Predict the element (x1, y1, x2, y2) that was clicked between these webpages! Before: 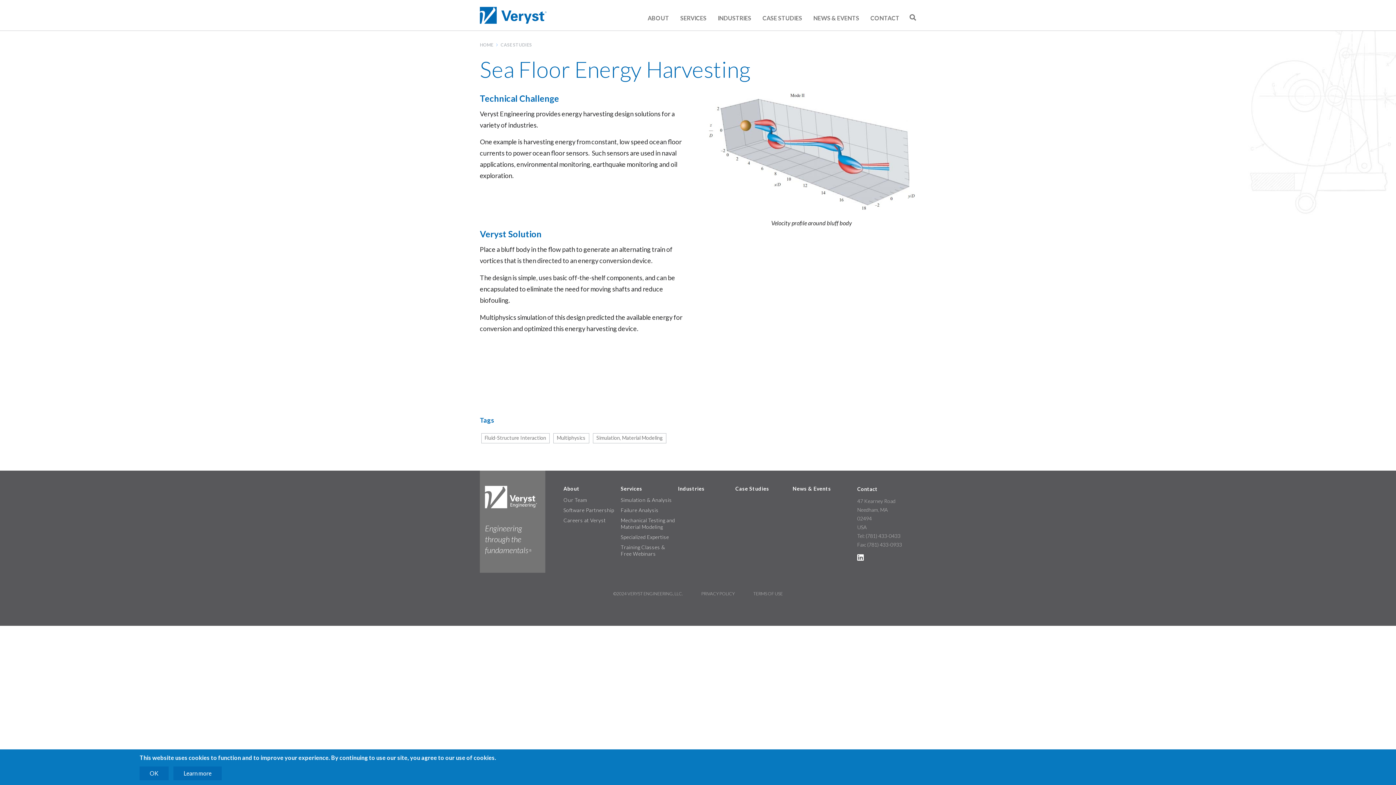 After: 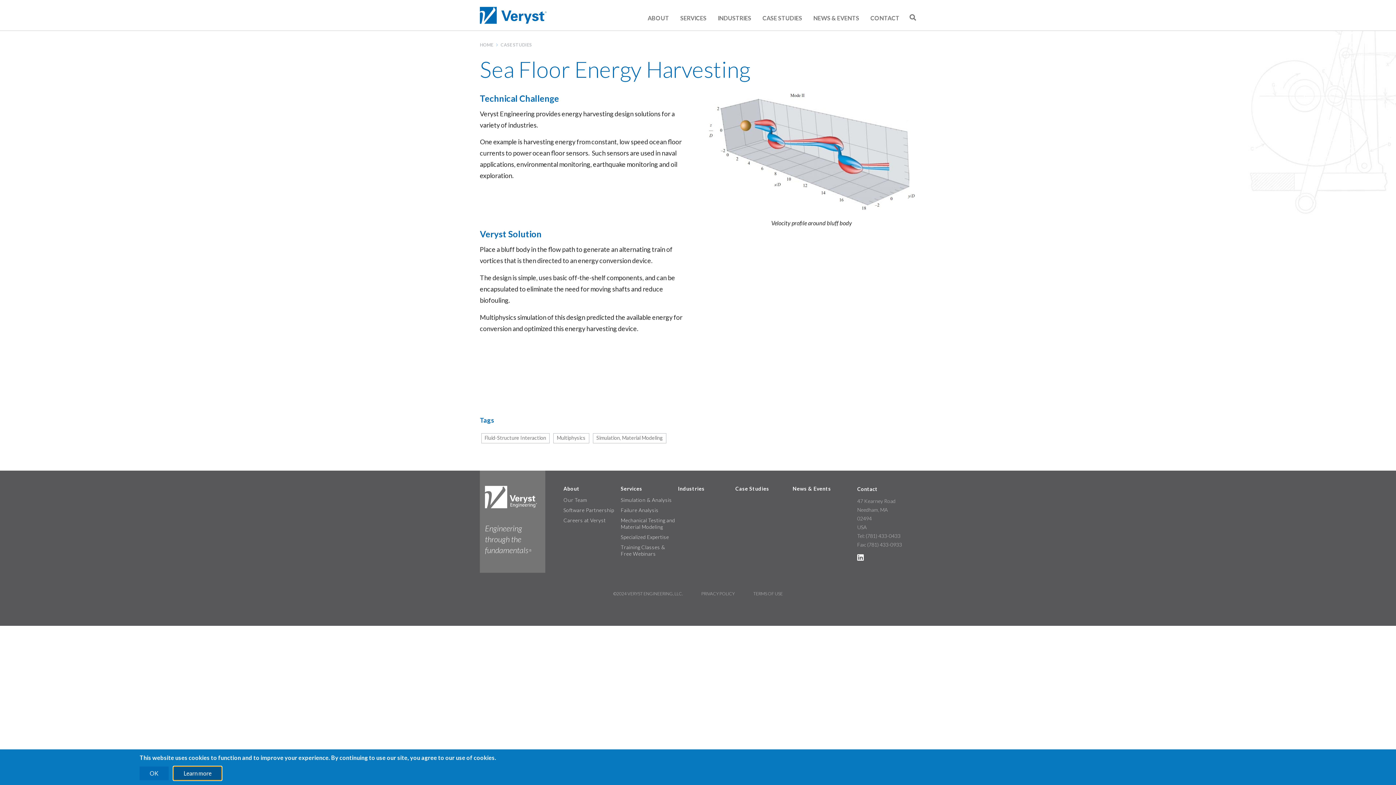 Action: bbox: (173, 766, 221, 780) label: Learn more